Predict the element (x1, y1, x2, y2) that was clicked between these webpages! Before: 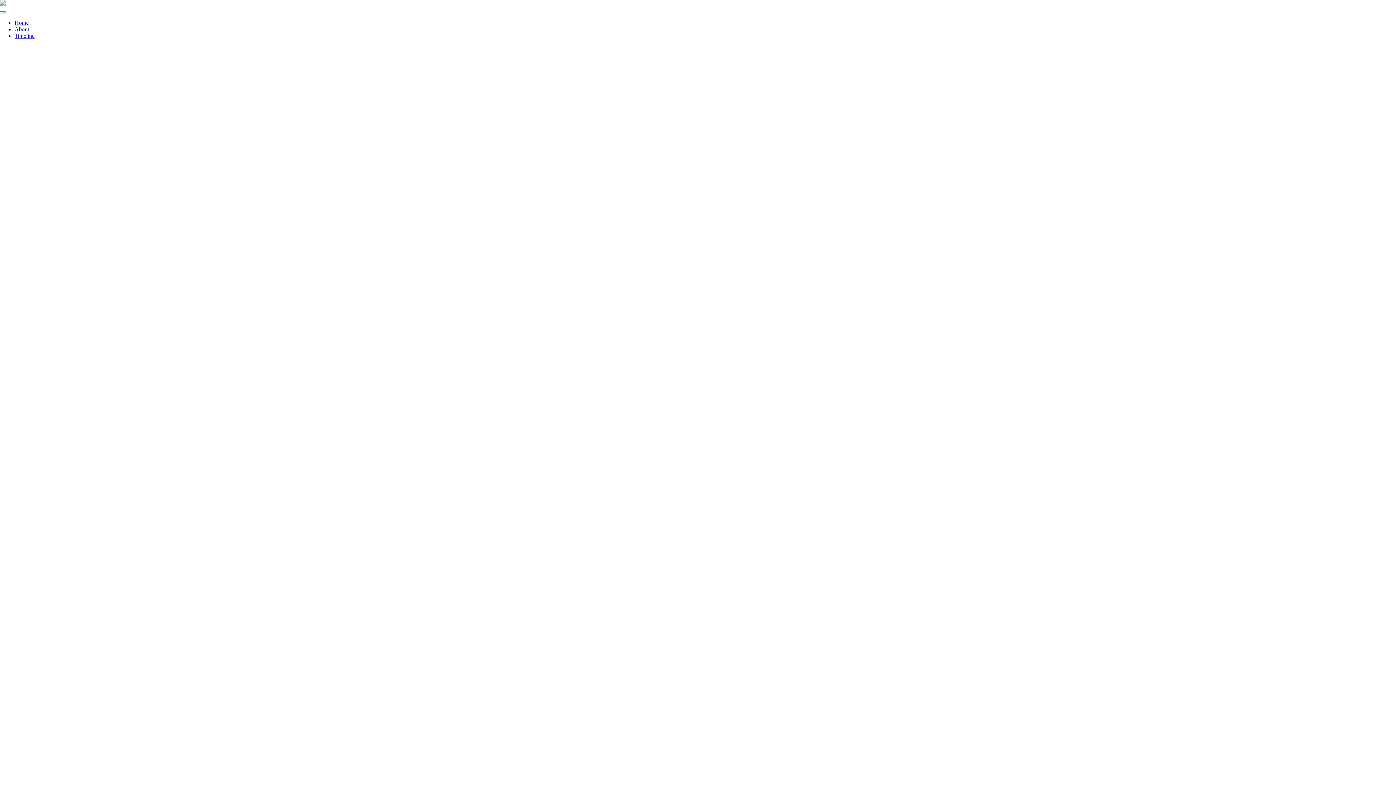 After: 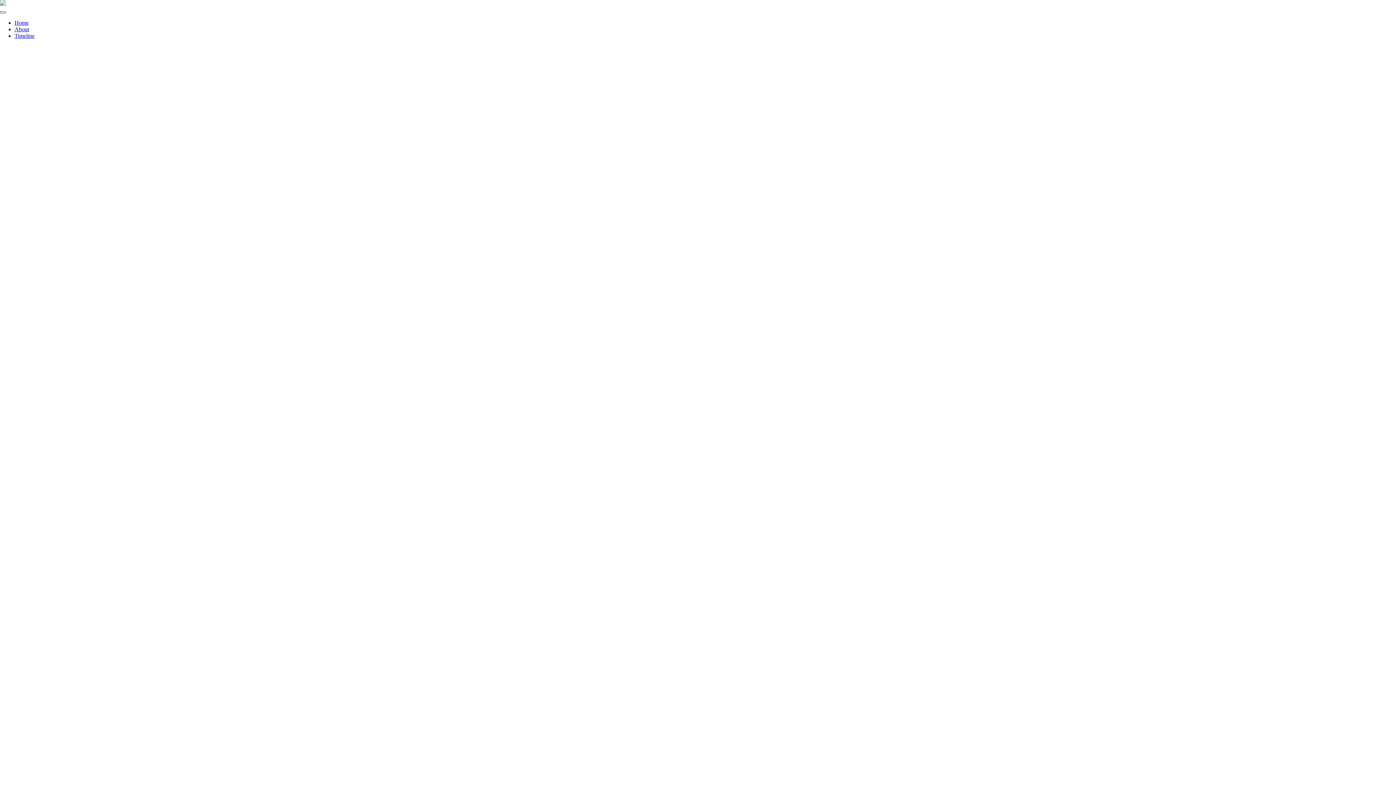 Action: bbox: (0, 11, 5, 13) label: Toggle navigation